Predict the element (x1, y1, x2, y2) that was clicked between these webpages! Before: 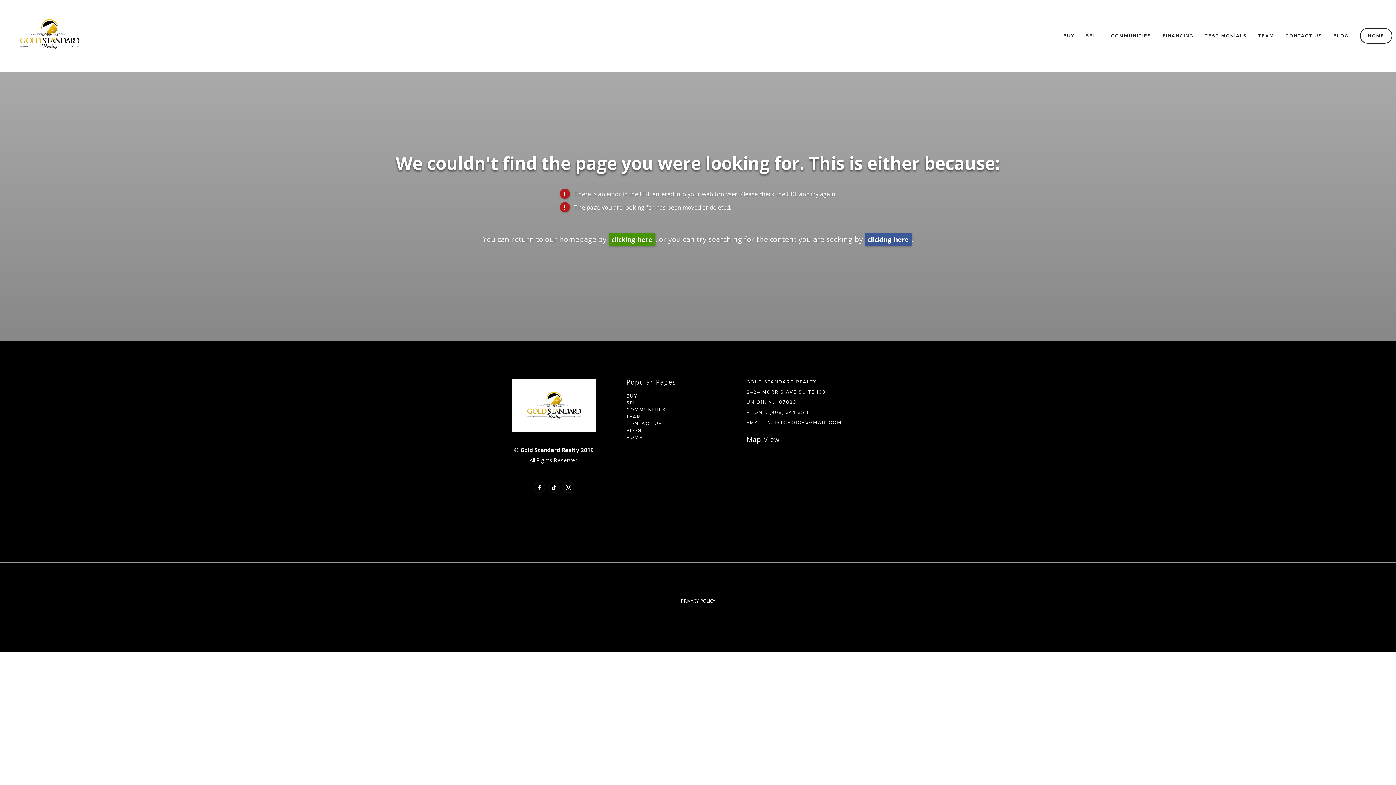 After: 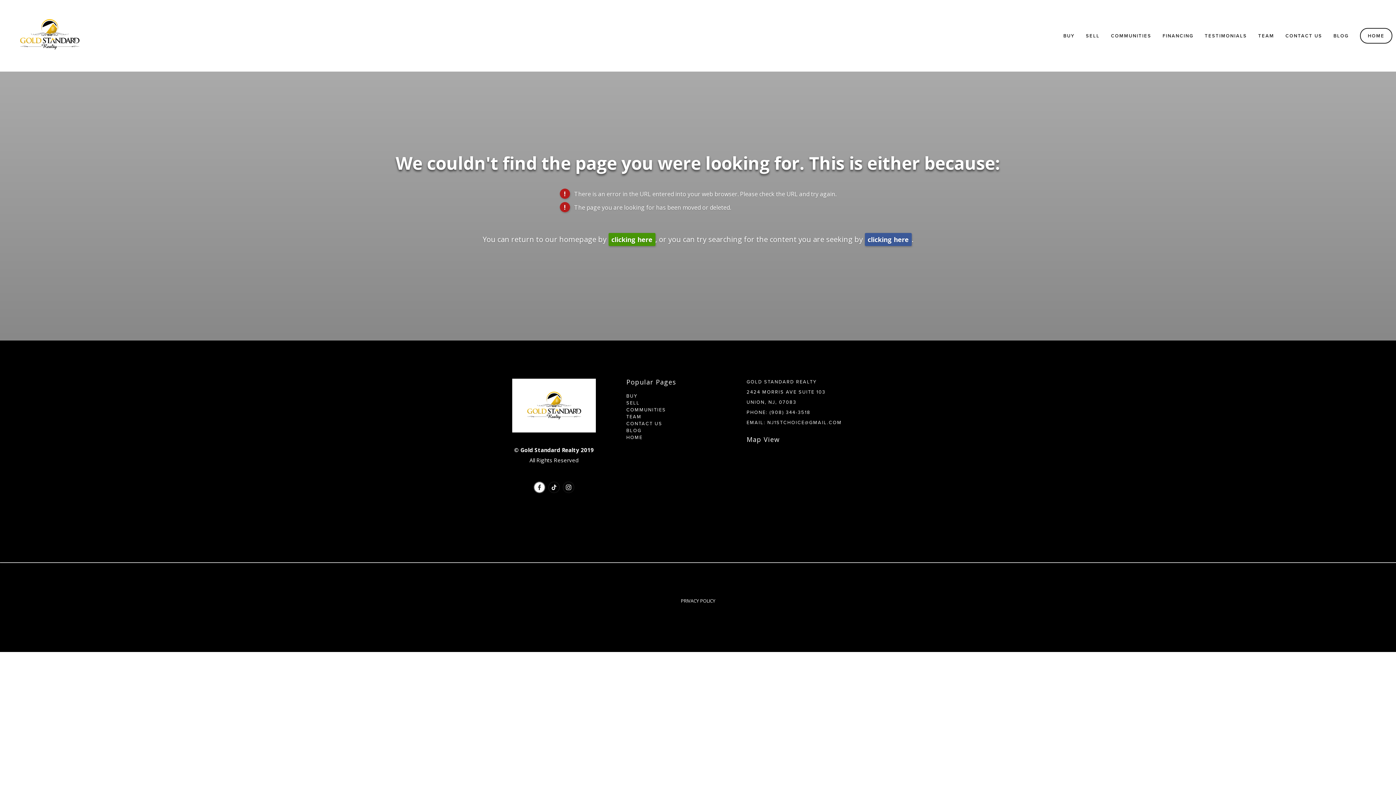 Action: bbox: (533, 481, 545, 493) label: Facebook (opens in new tab)